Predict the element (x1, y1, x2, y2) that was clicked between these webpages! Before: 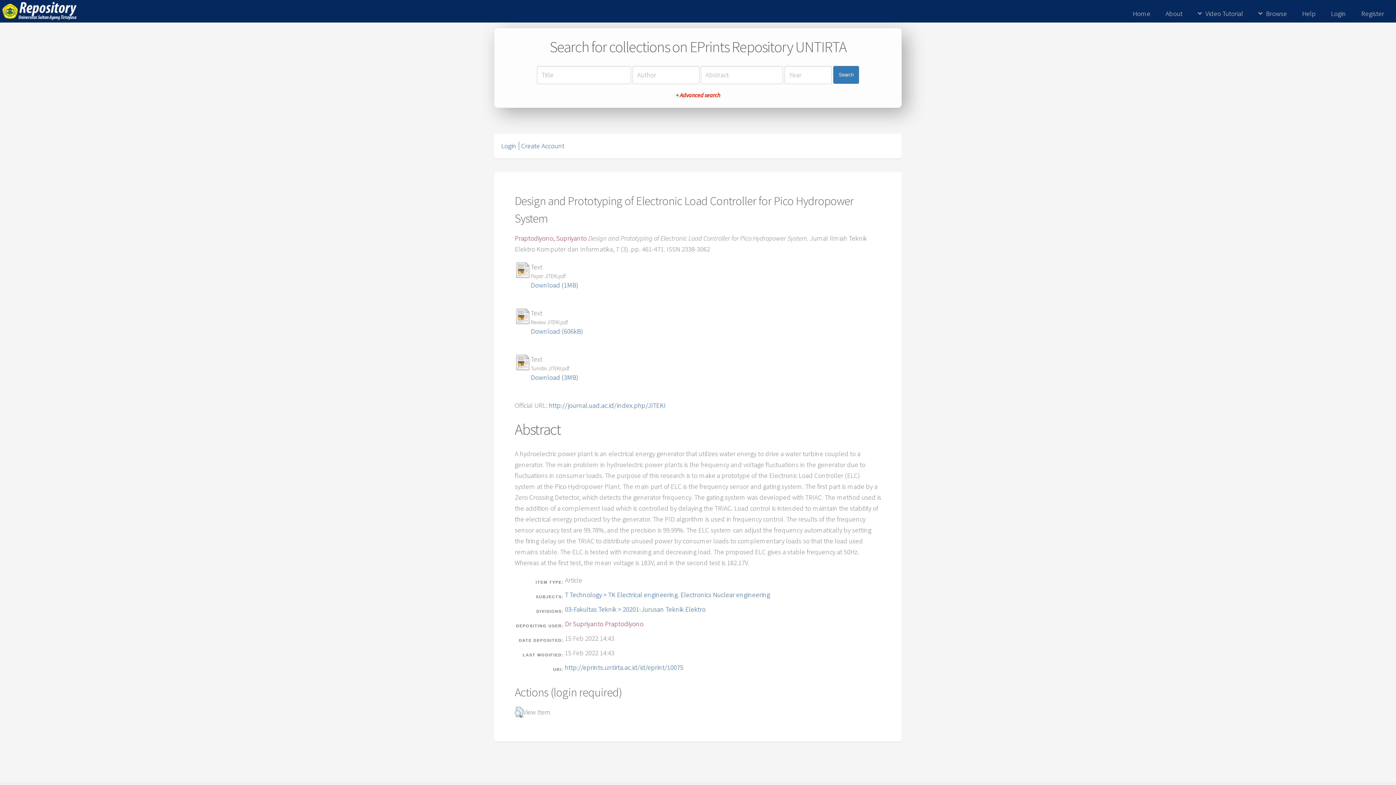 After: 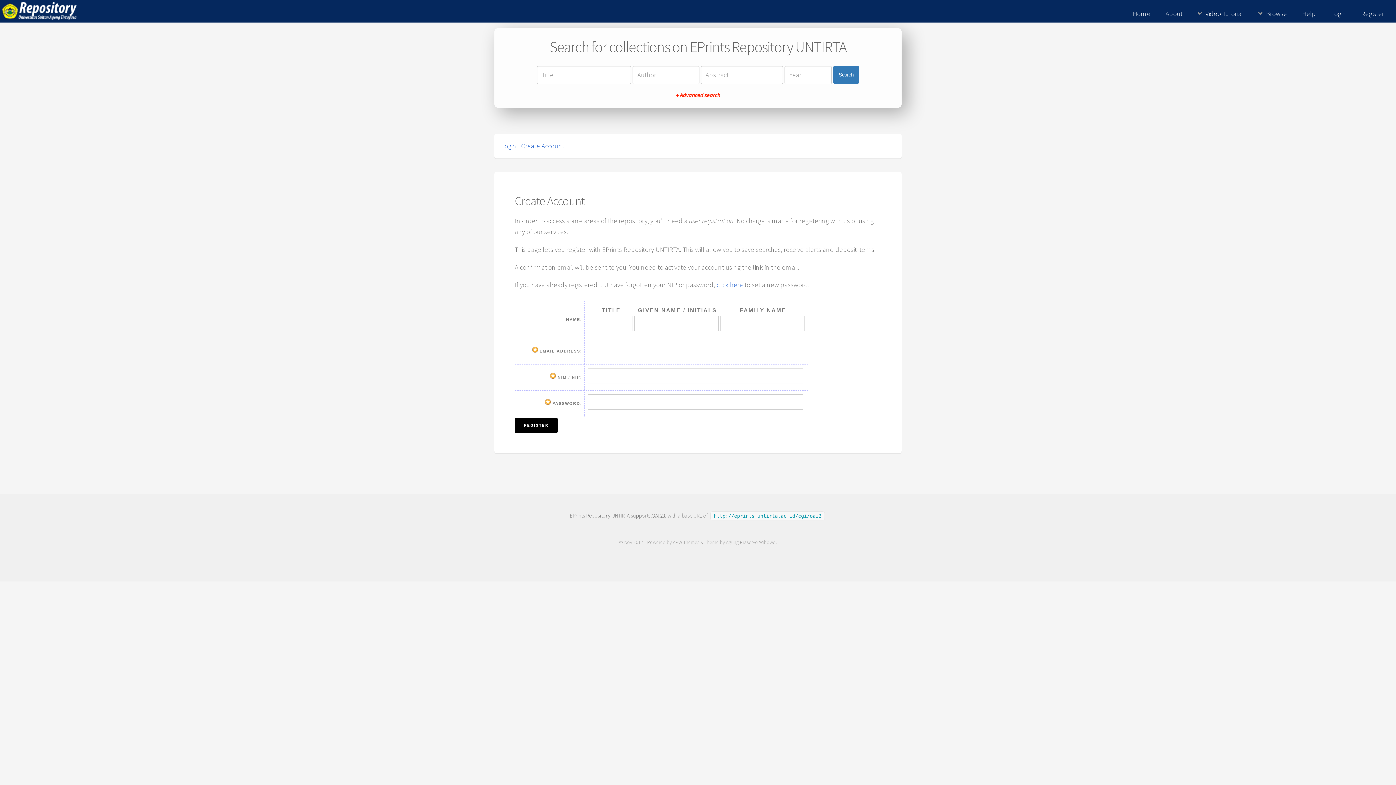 Action: bbox: (521, 141, 564, 150) label: Create Account